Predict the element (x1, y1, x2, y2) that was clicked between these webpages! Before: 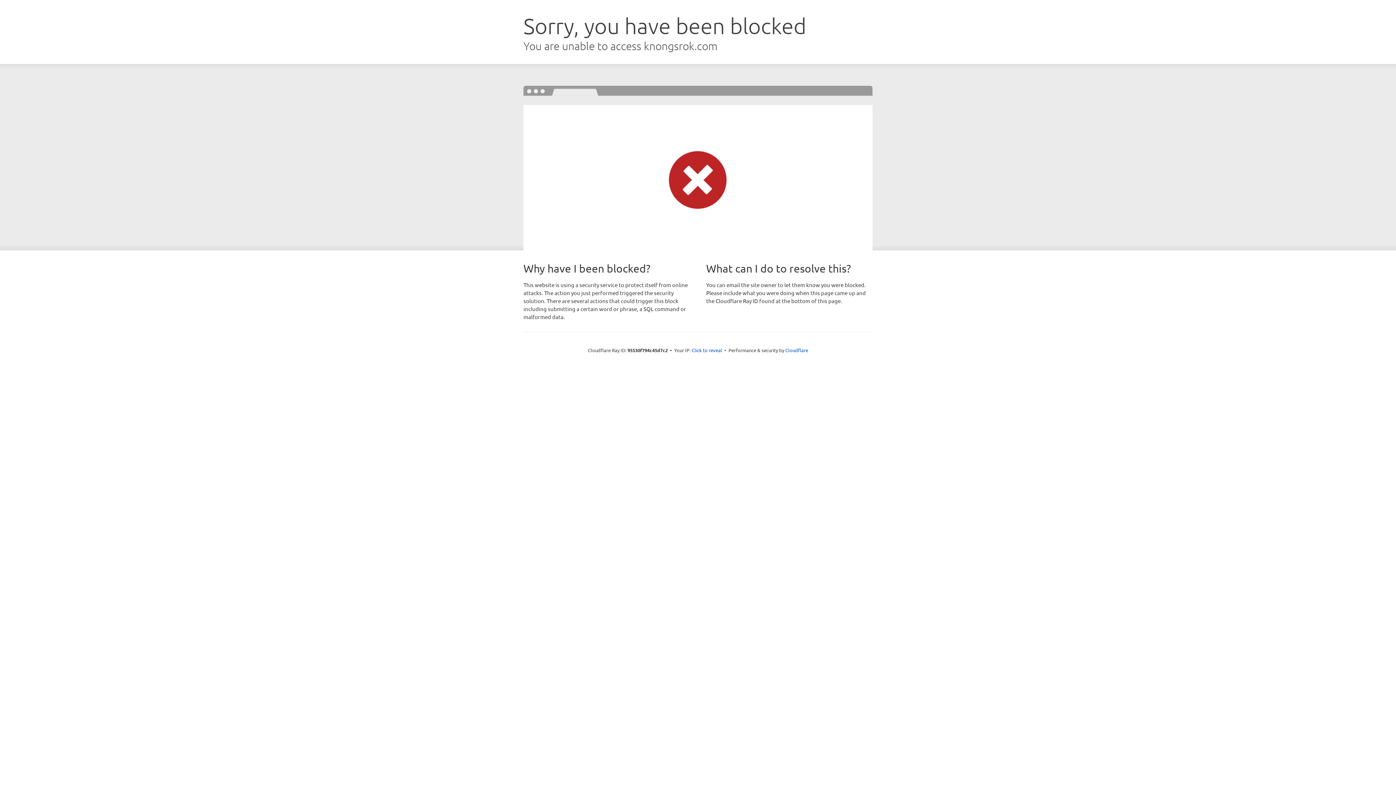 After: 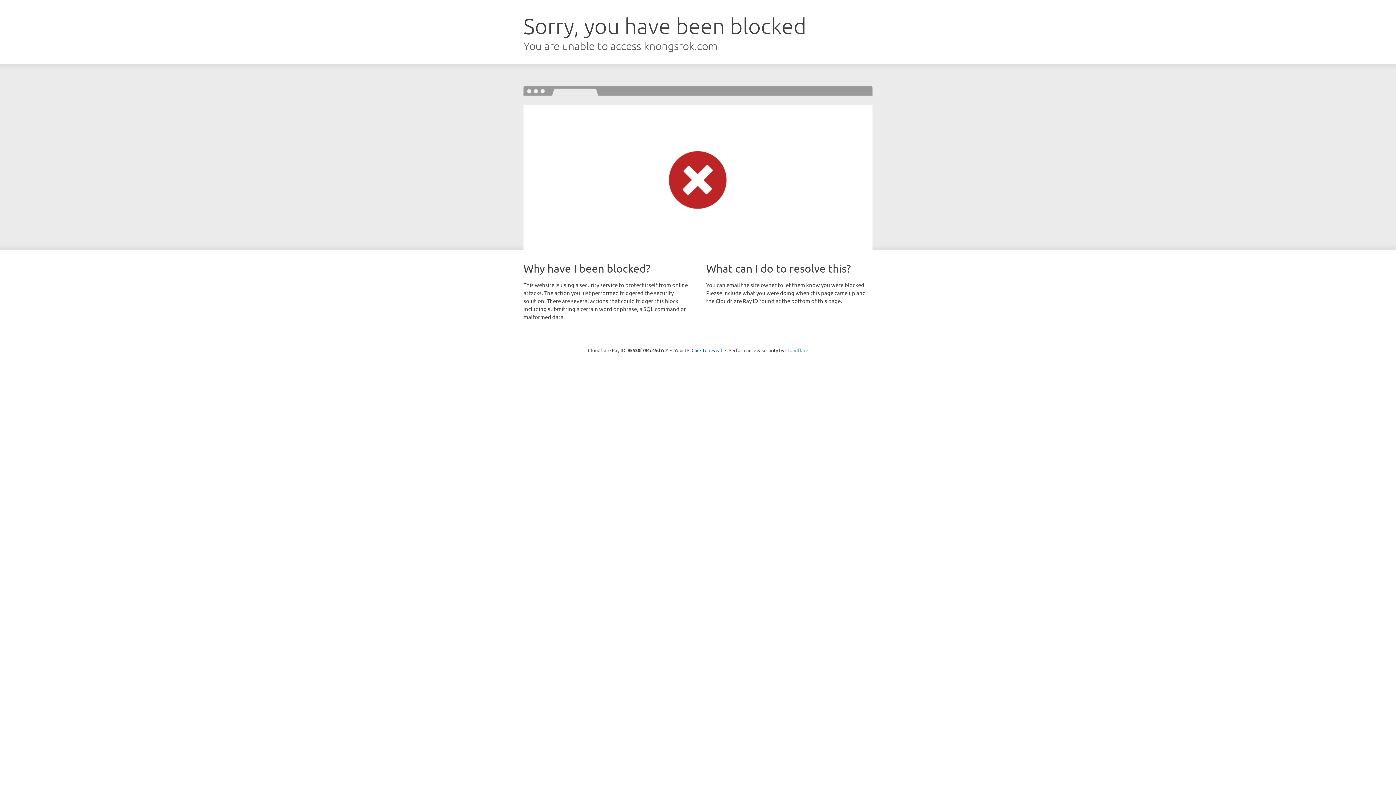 Action: bbox: (785, 347, 808, 353) label: Cloudflare